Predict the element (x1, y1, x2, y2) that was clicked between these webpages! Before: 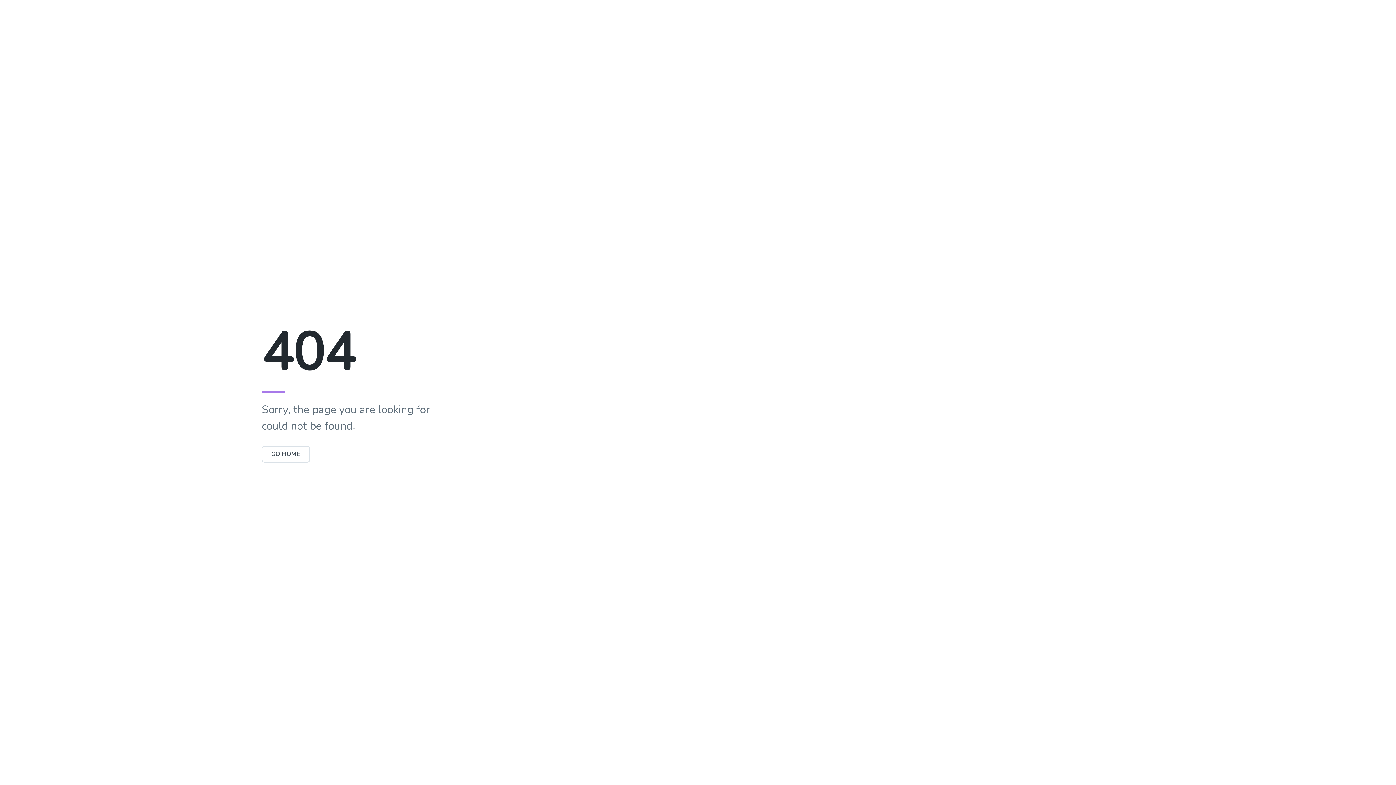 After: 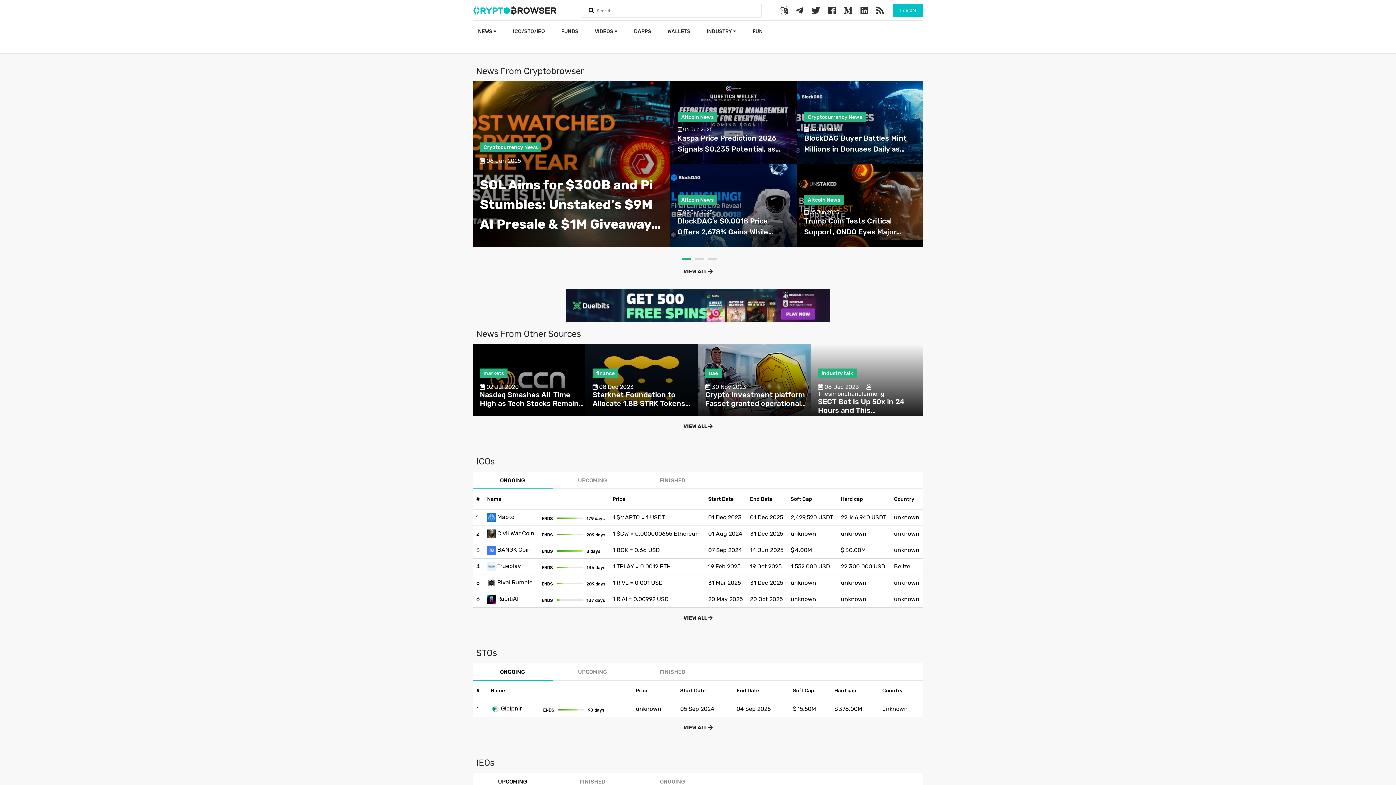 Action: bbox: (261, 450, 310, 458) label: GO HOME